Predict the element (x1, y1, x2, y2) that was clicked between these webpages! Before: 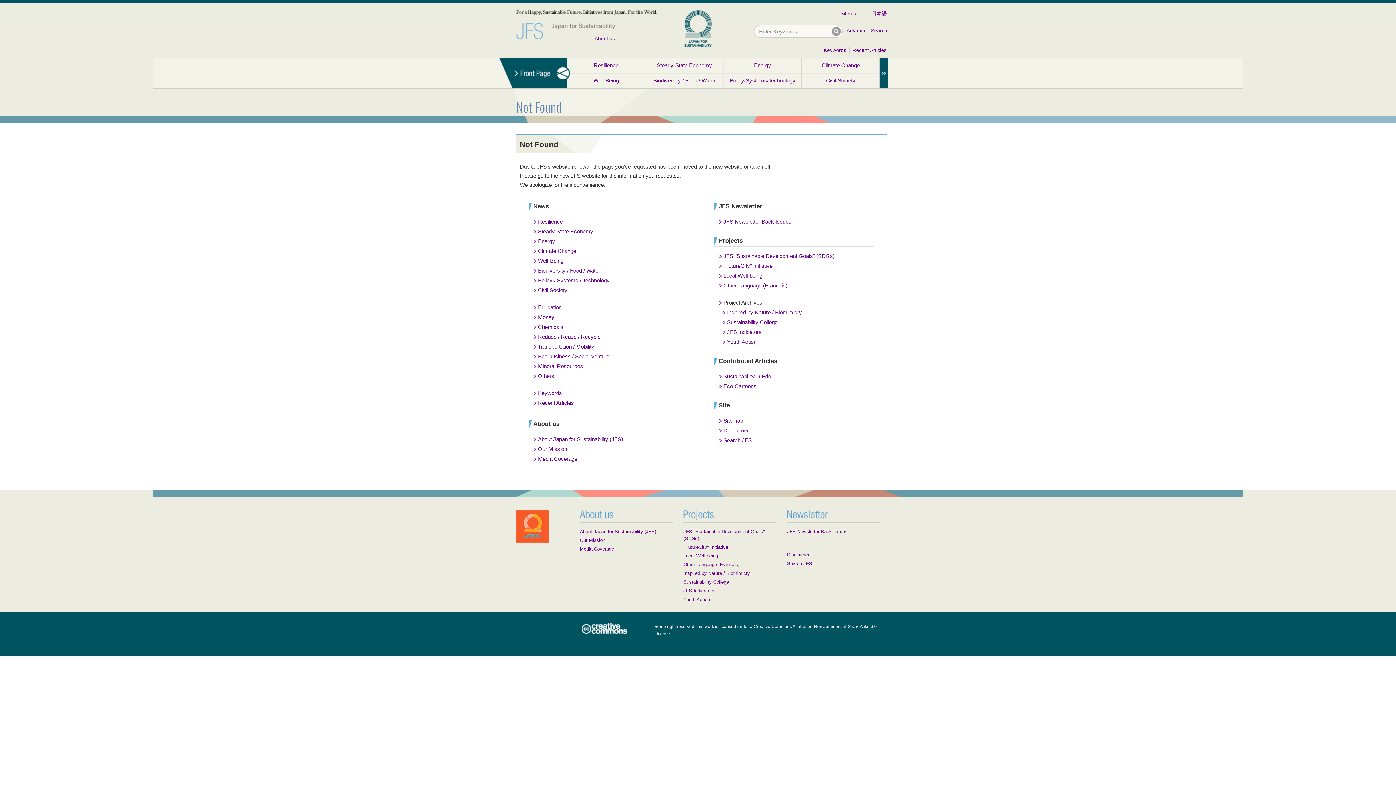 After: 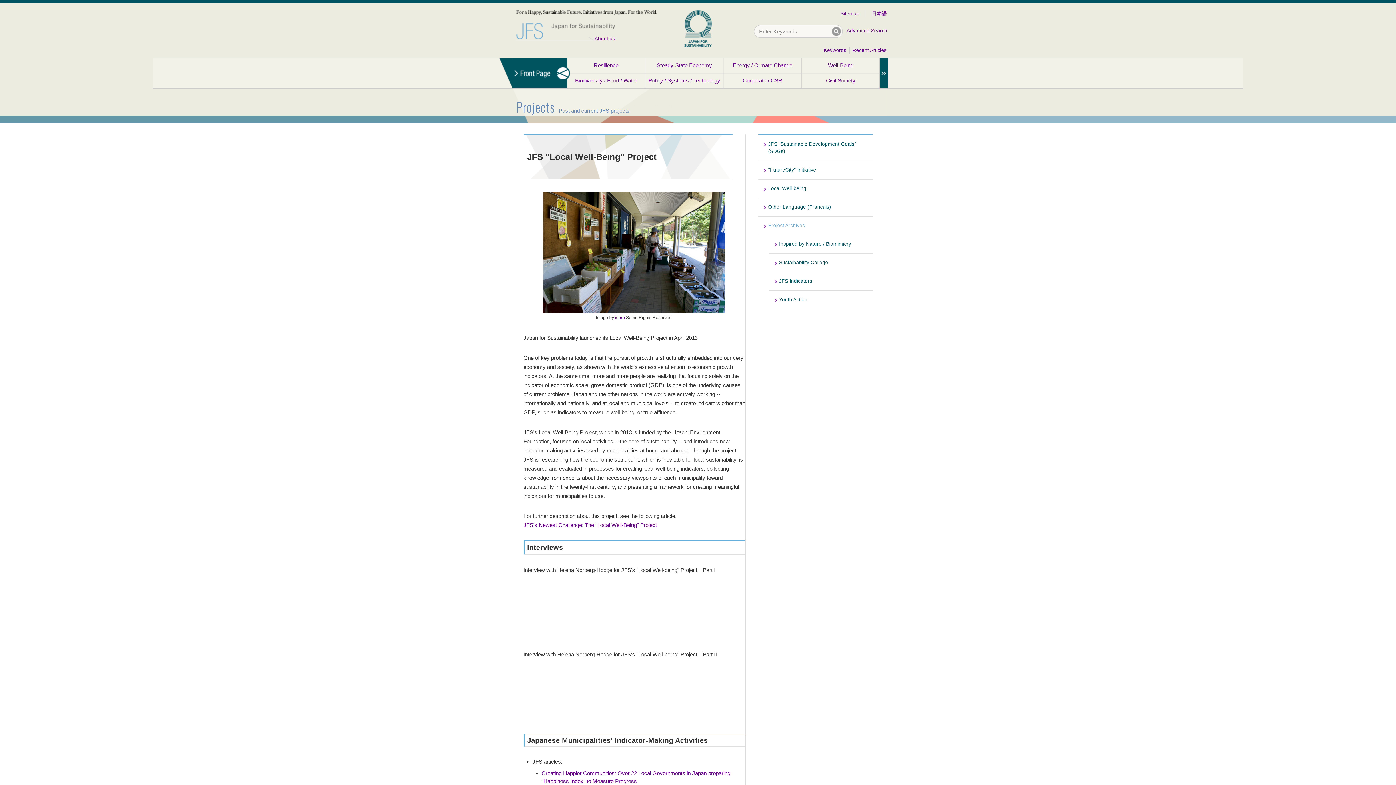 Action: bbox: (723, 272, 762, 278) label: Local Well-being